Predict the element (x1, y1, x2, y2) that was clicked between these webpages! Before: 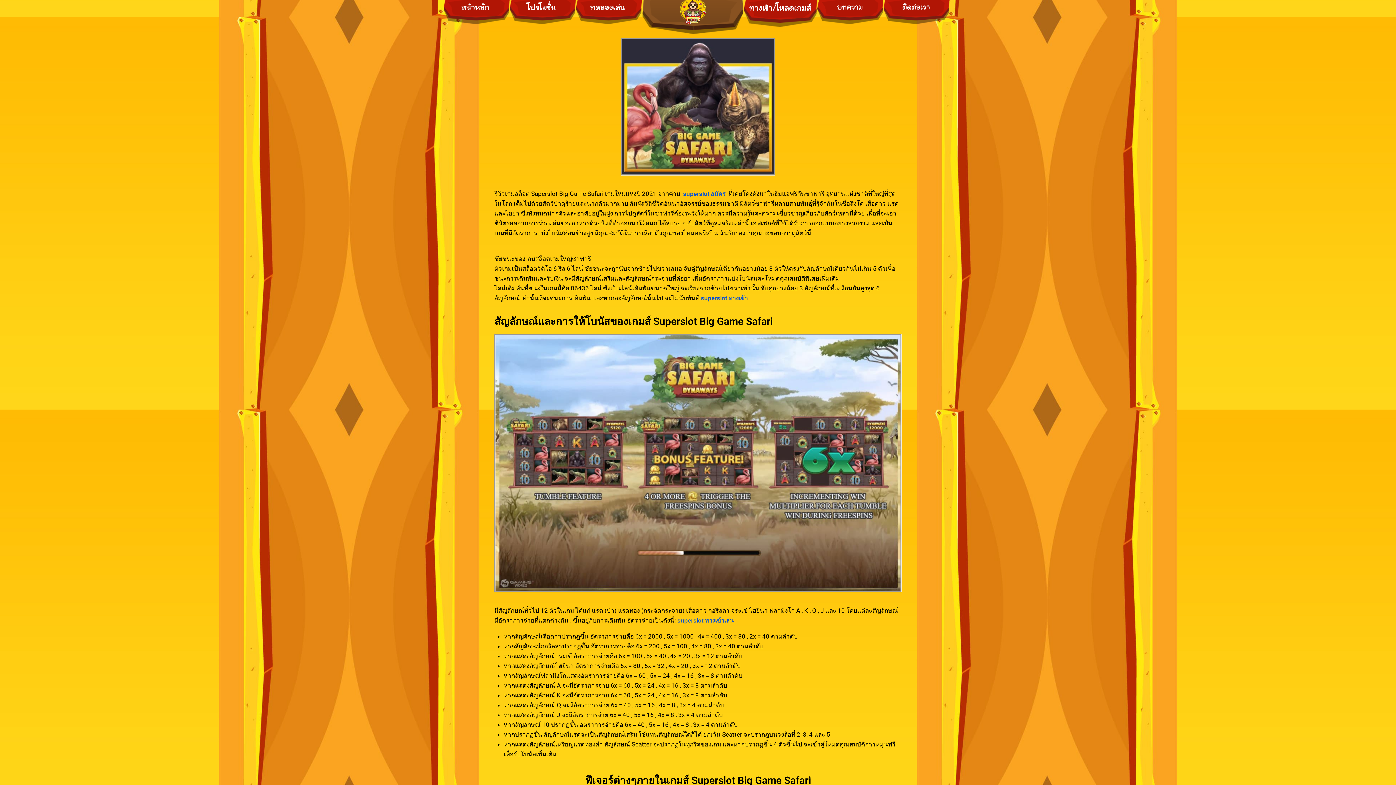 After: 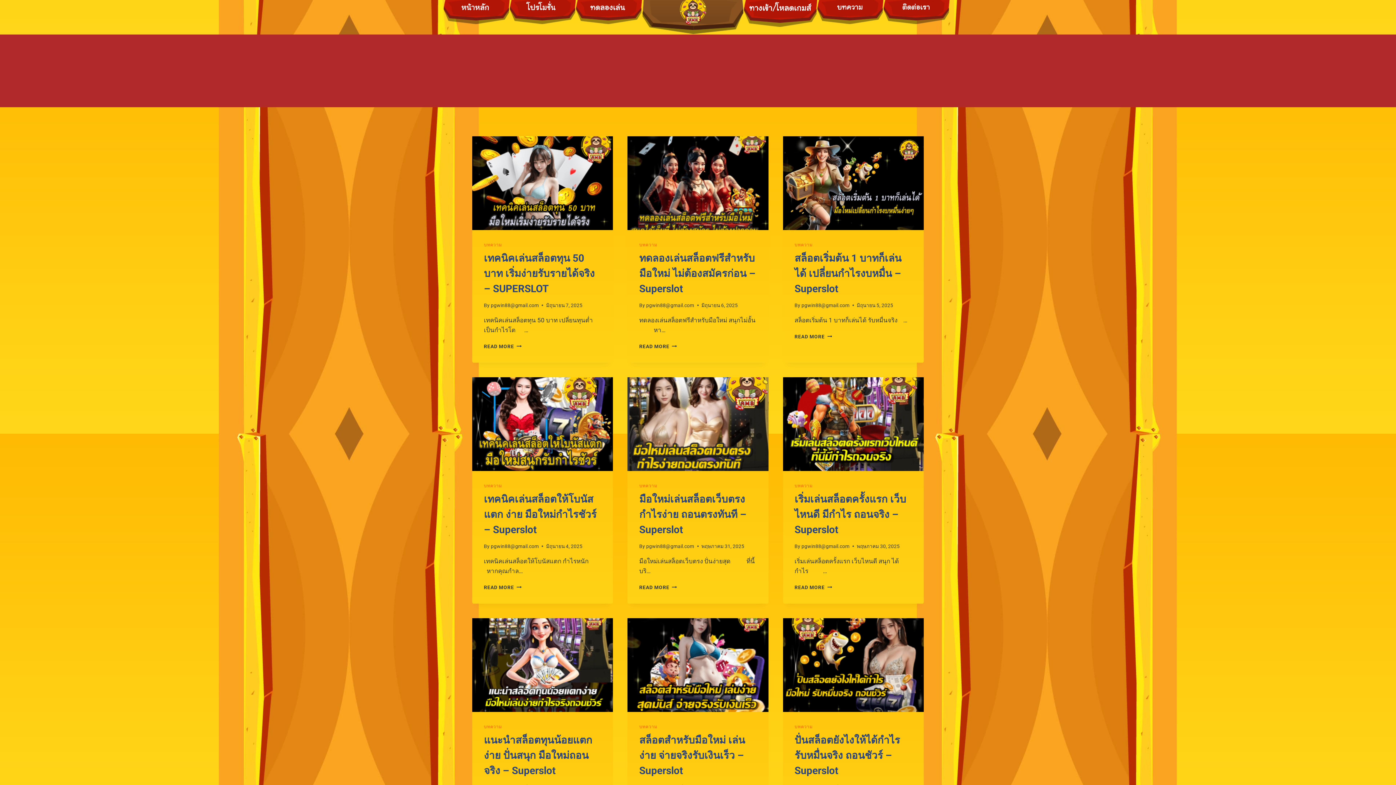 Action: bbox: (817, 0, 883, 24)